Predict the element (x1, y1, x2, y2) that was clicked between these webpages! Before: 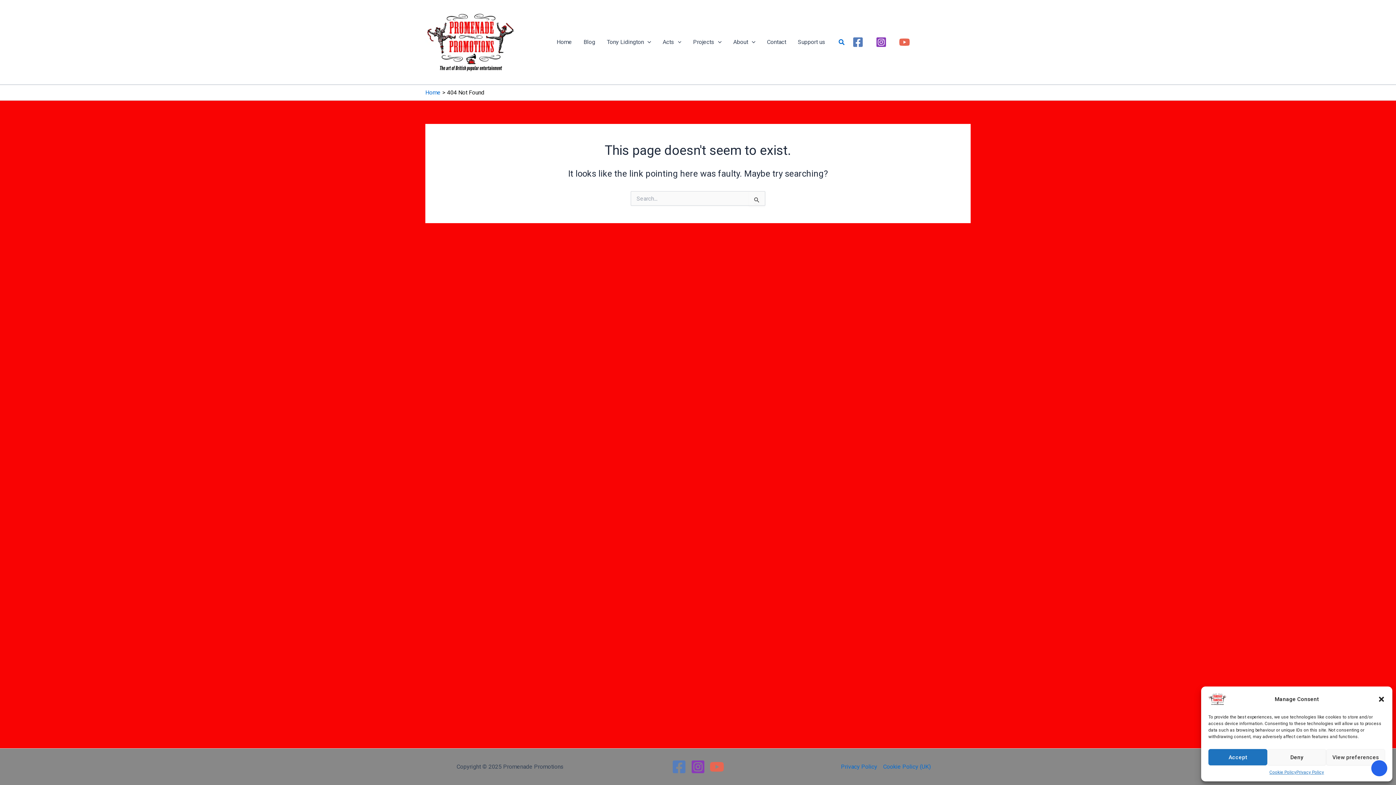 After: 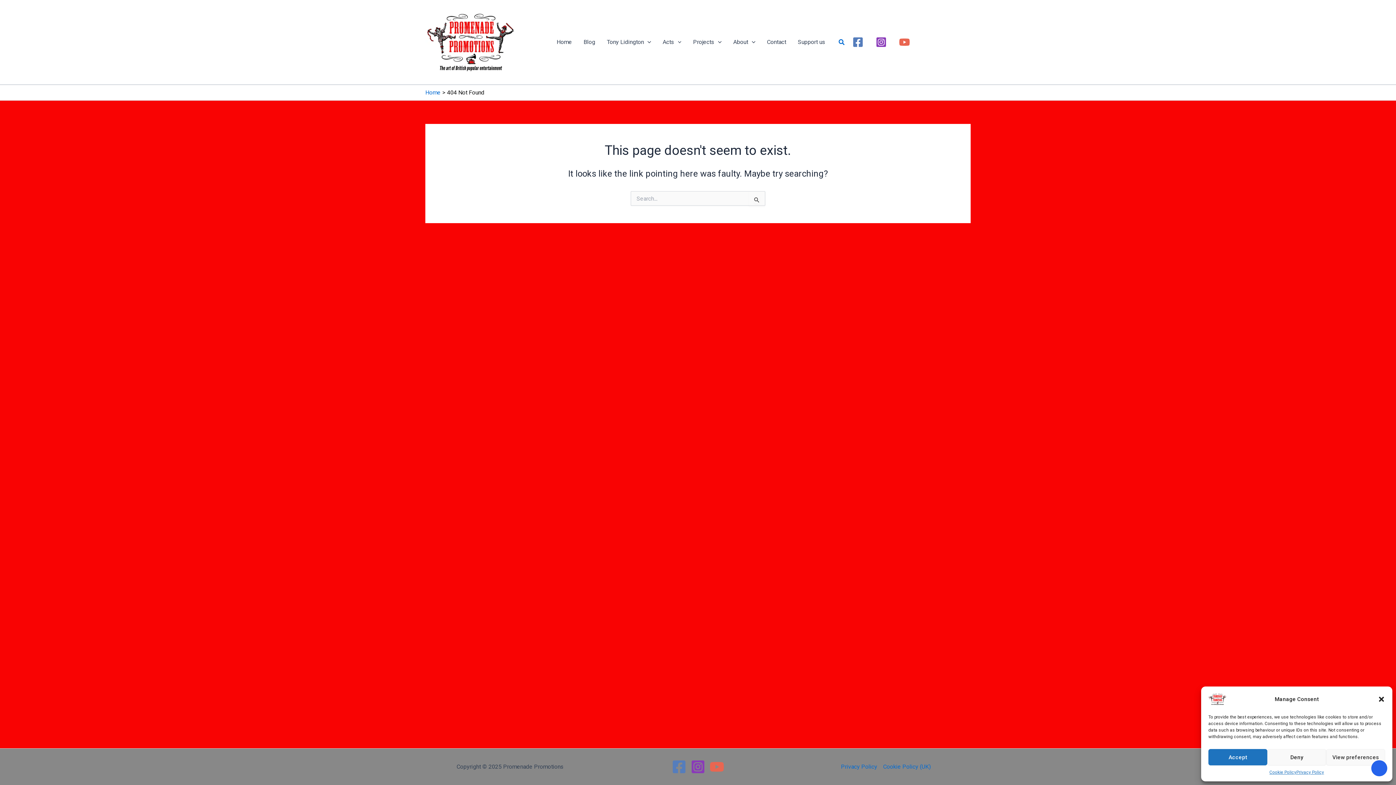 Action: label: Instagram bbox: (875, 36, 886, 47)